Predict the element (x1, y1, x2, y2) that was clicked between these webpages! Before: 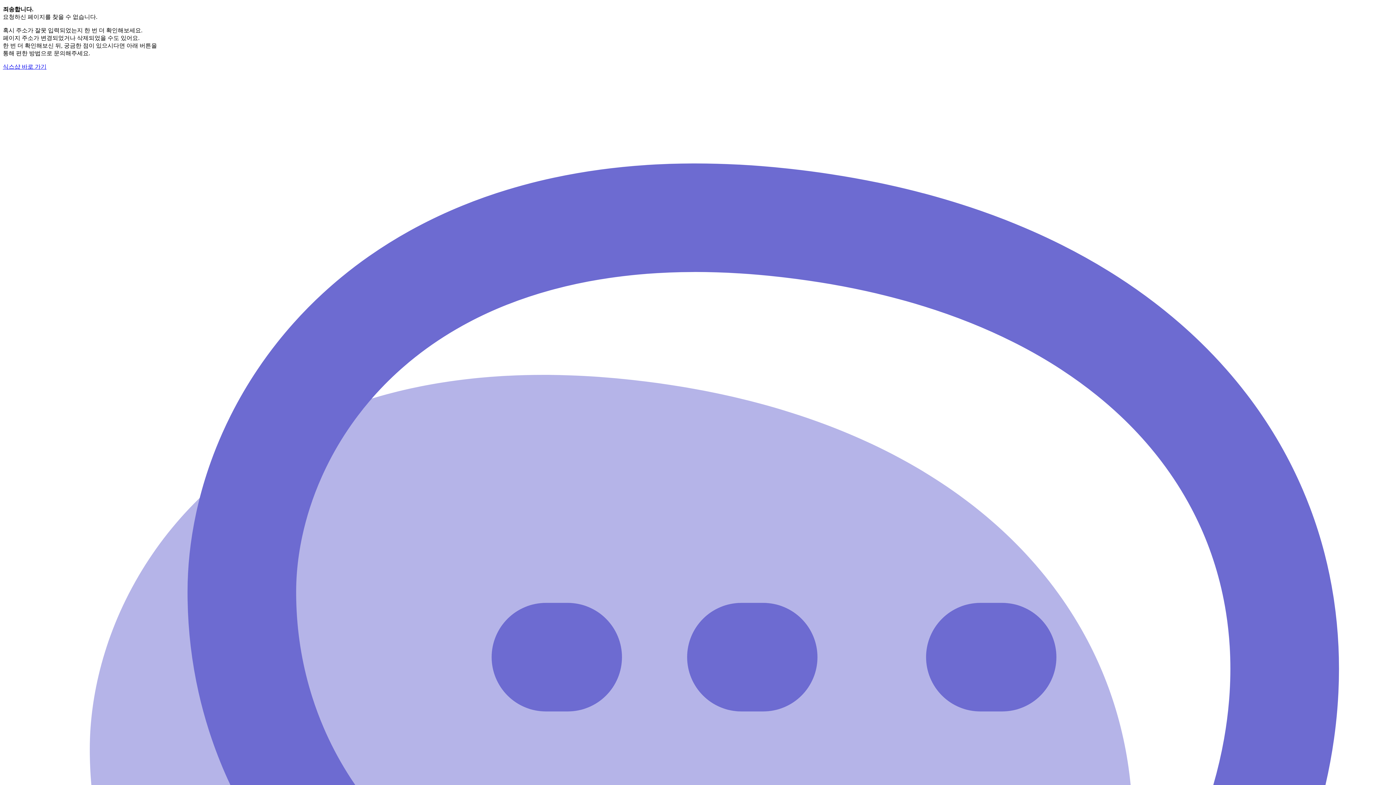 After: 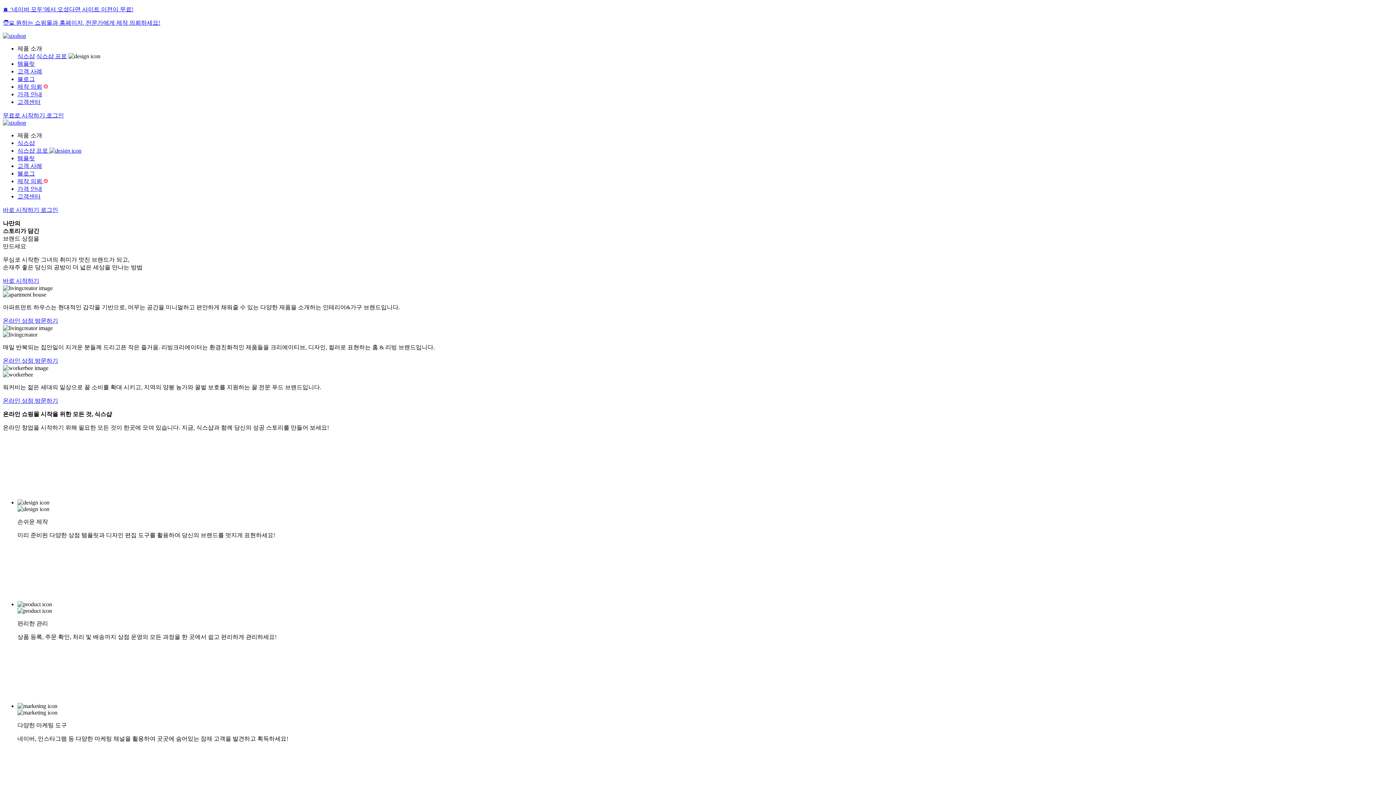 Action: label: 식스샵 바로 가기 bbox: (2, 63, 46, 69)